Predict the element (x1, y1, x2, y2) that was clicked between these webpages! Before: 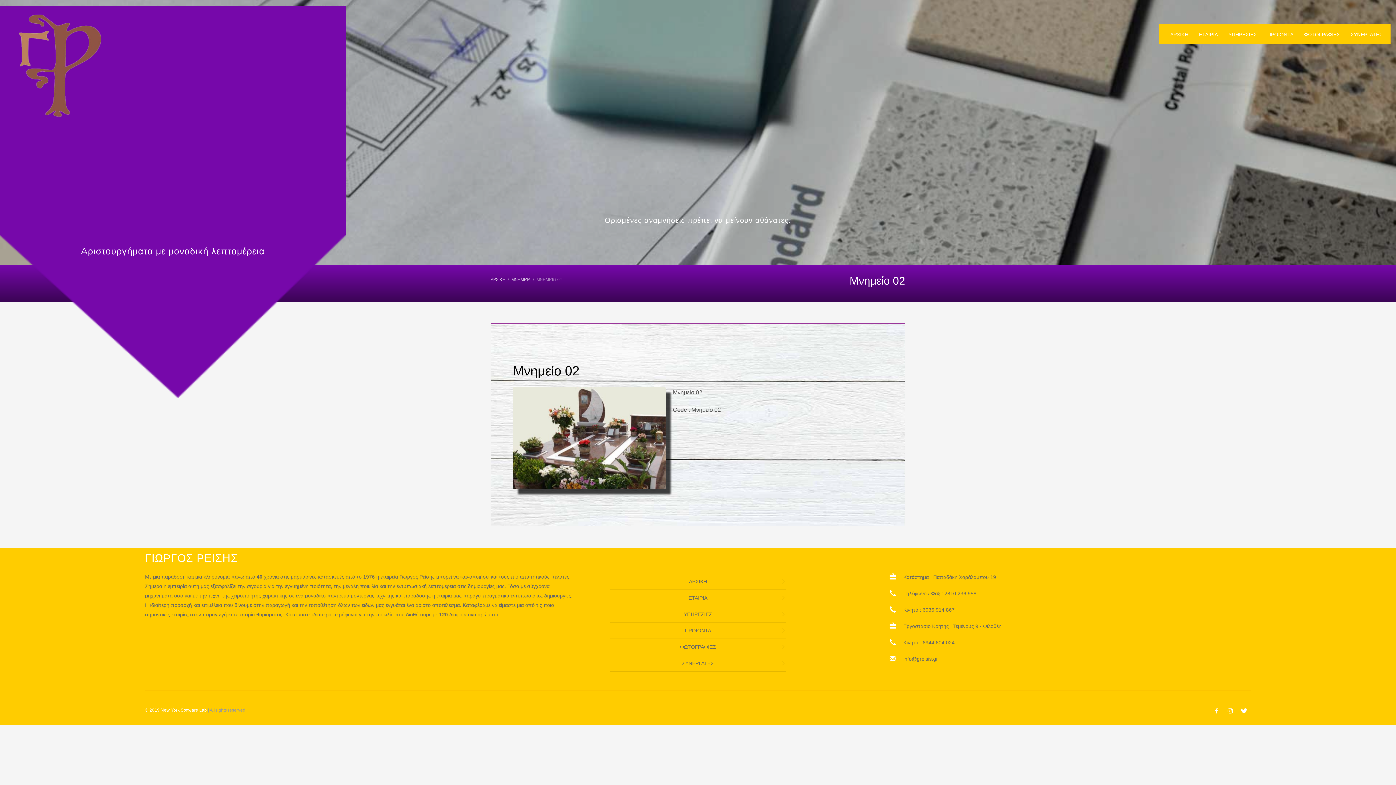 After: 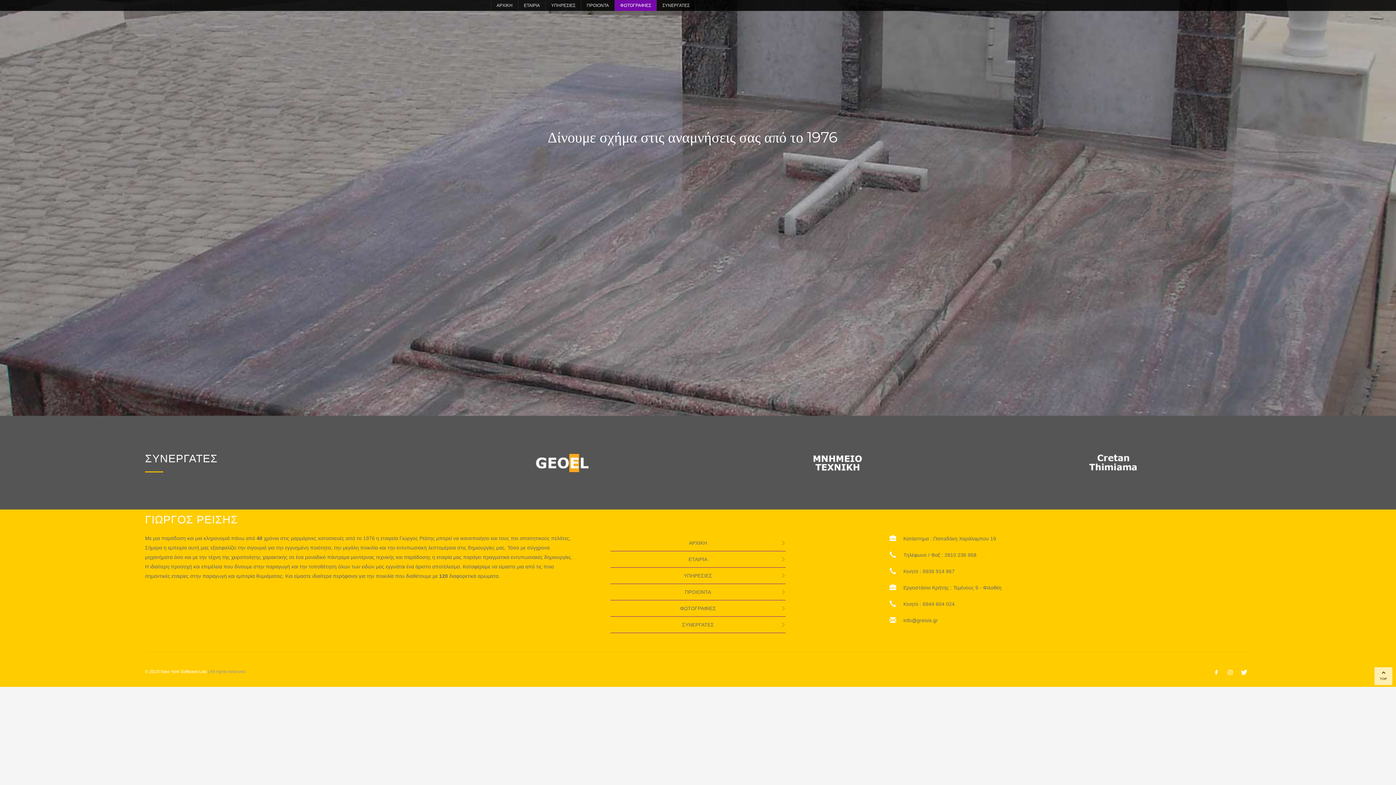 Action: bbox: (1346, 26, 1387, 42) label: ΣΥΝΕΡΓΑΤΕΣ